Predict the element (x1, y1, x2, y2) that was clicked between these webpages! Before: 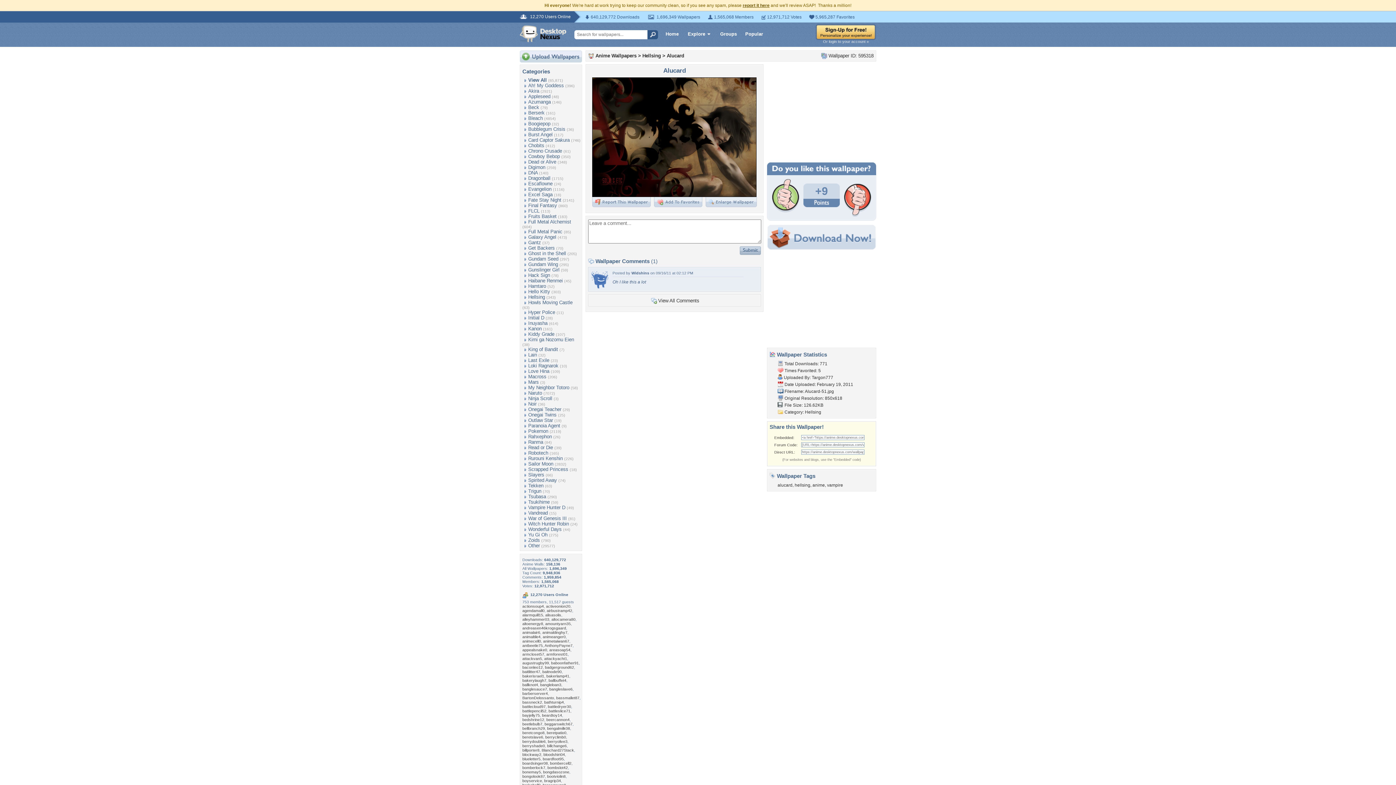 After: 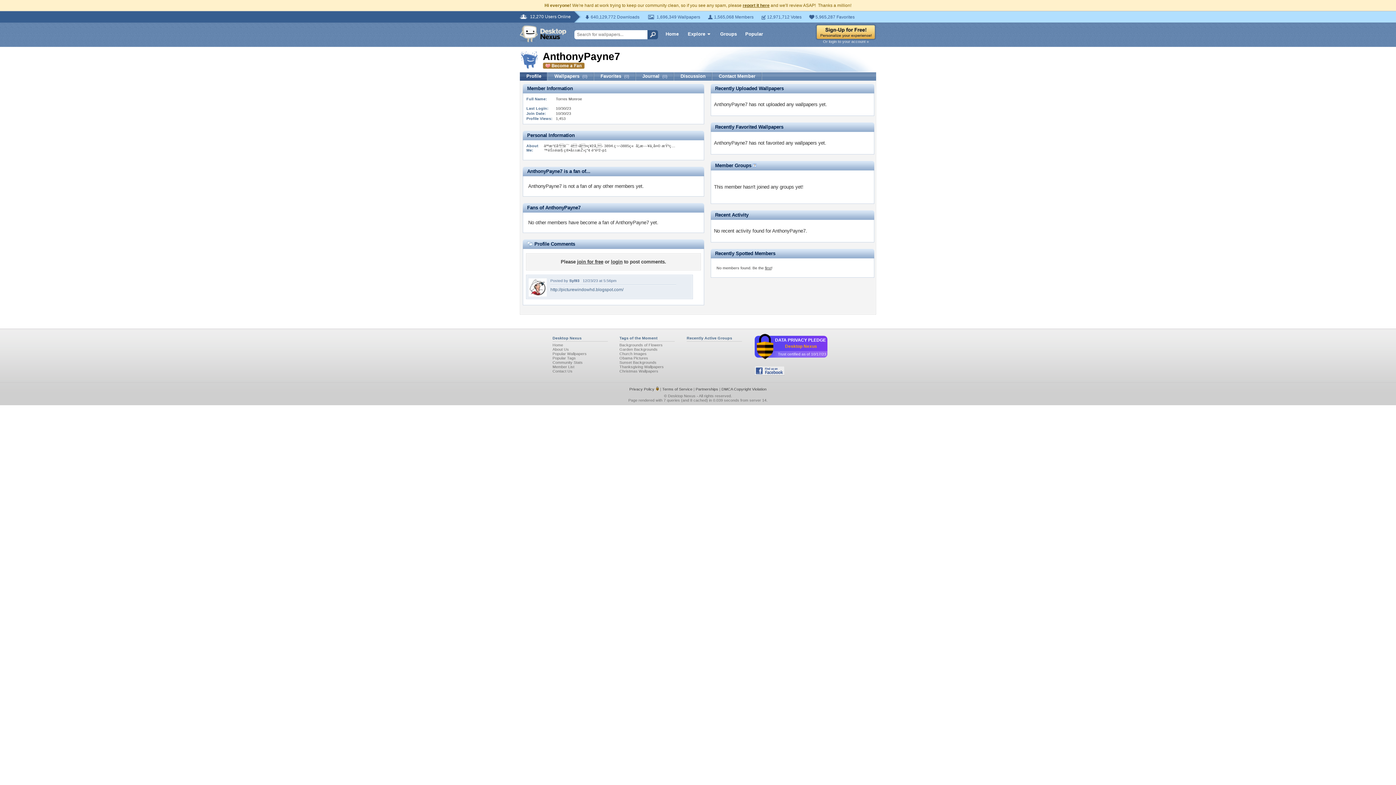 Action: bbox: (544, 643, 572, 648) label: AnthonyPayne7